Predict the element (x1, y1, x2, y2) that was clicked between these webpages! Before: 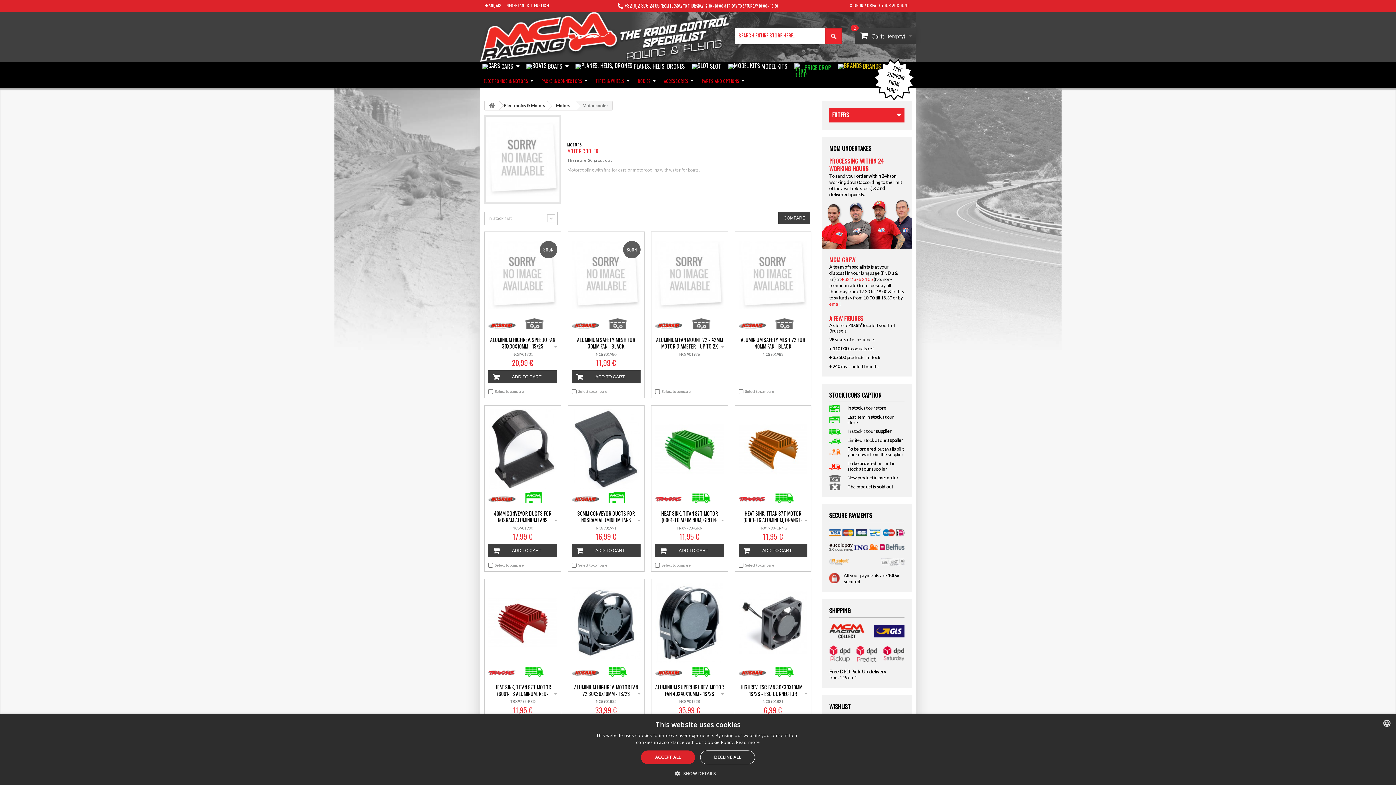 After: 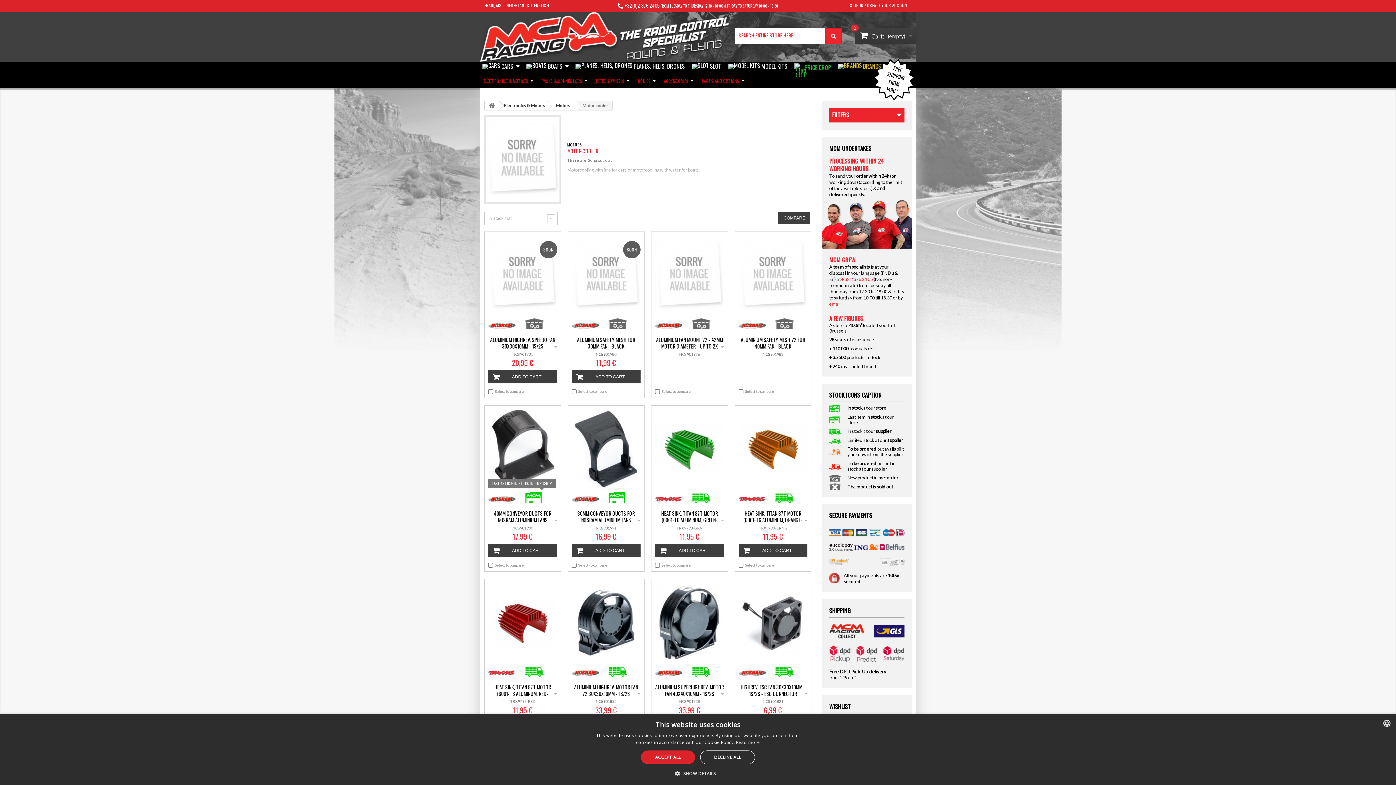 Action: bbox: (525, 499, 555, 504) label: LAST ARTICLE IN STOCK IN OUR SHOP